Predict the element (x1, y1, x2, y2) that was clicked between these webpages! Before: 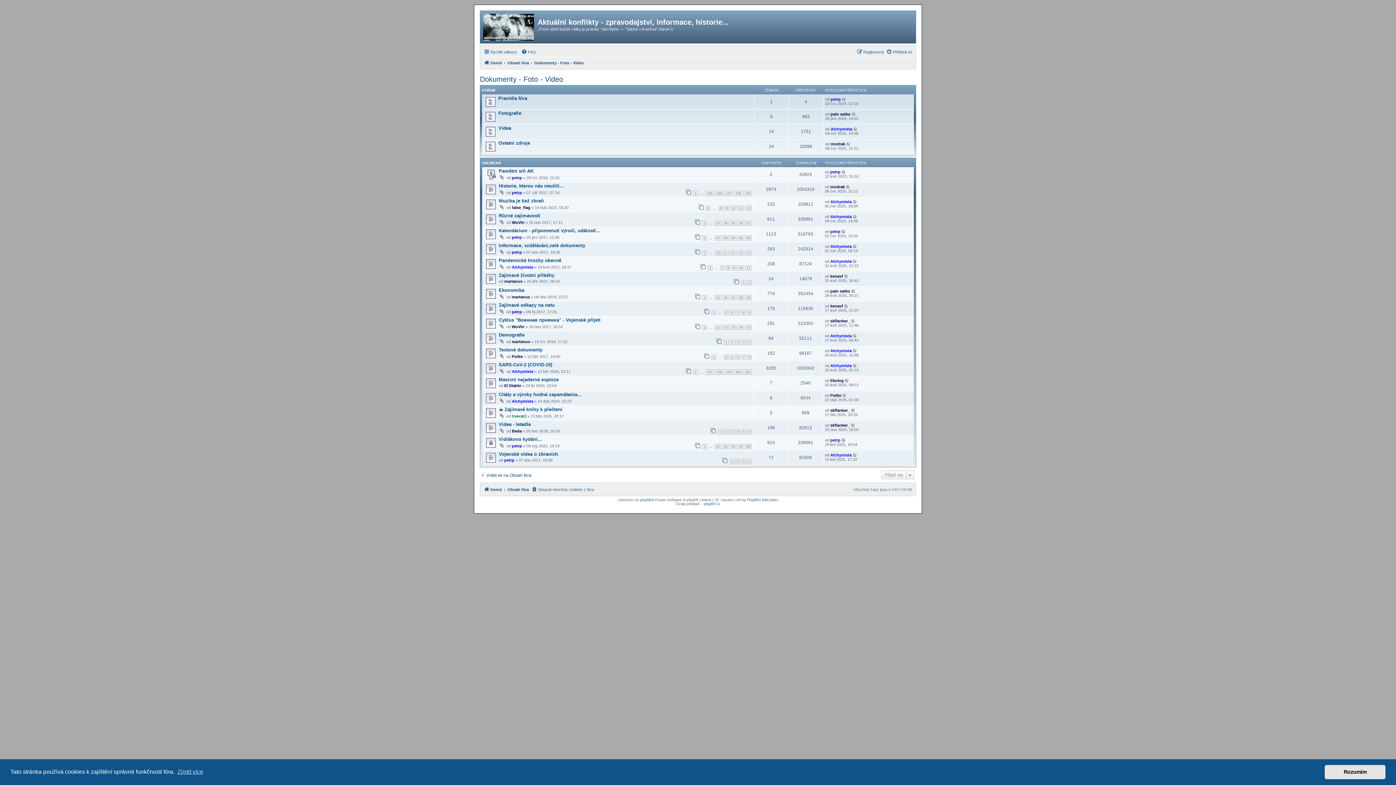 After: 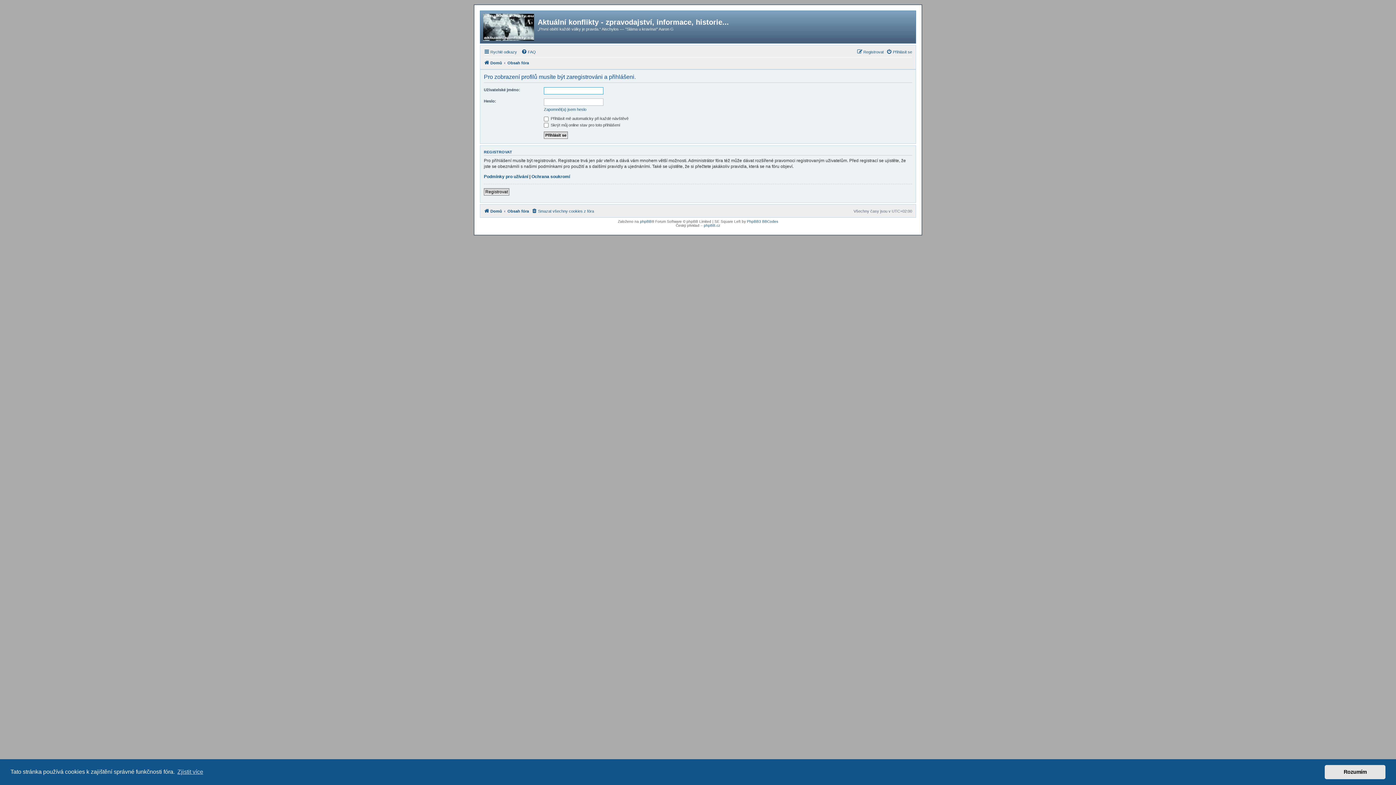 Action: label: petrp bbox: (830, 97, 841, 101)